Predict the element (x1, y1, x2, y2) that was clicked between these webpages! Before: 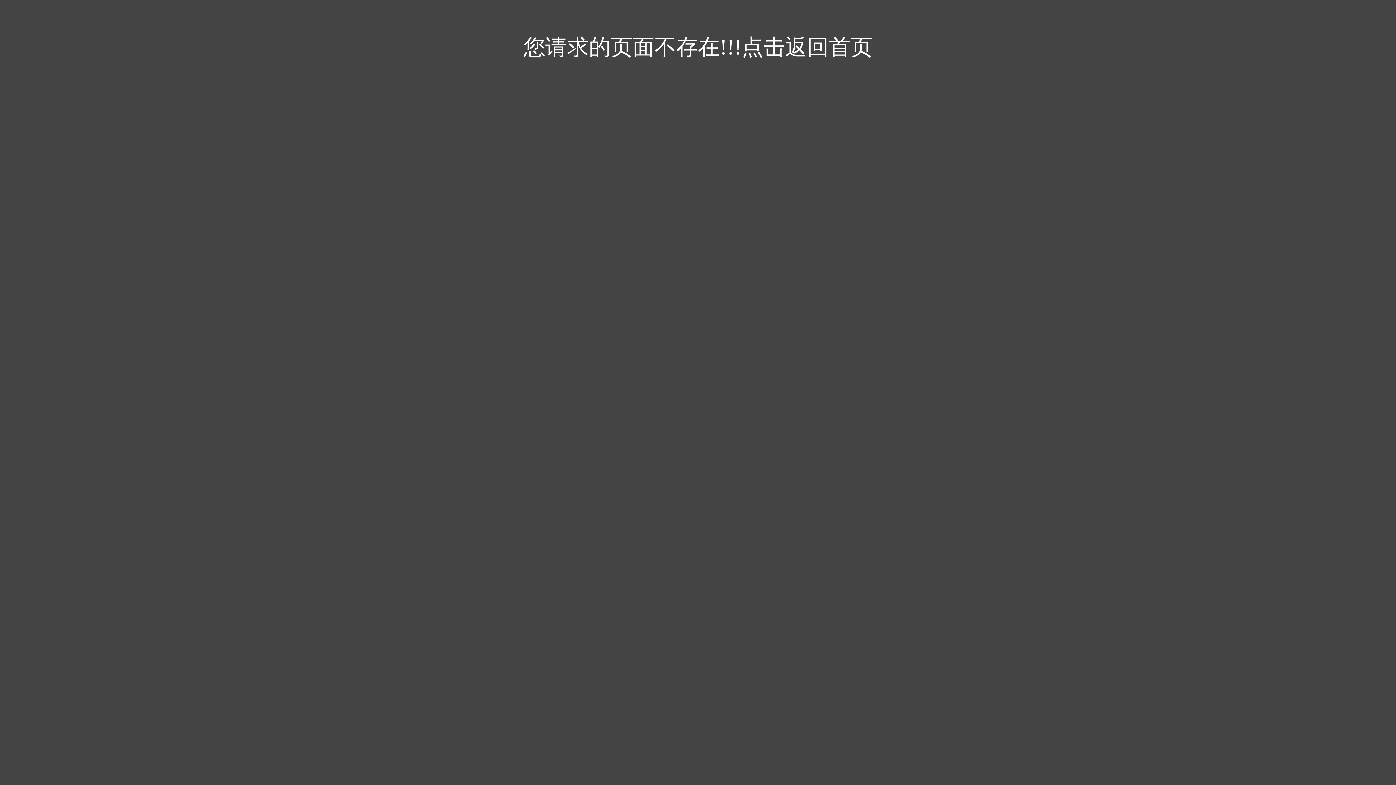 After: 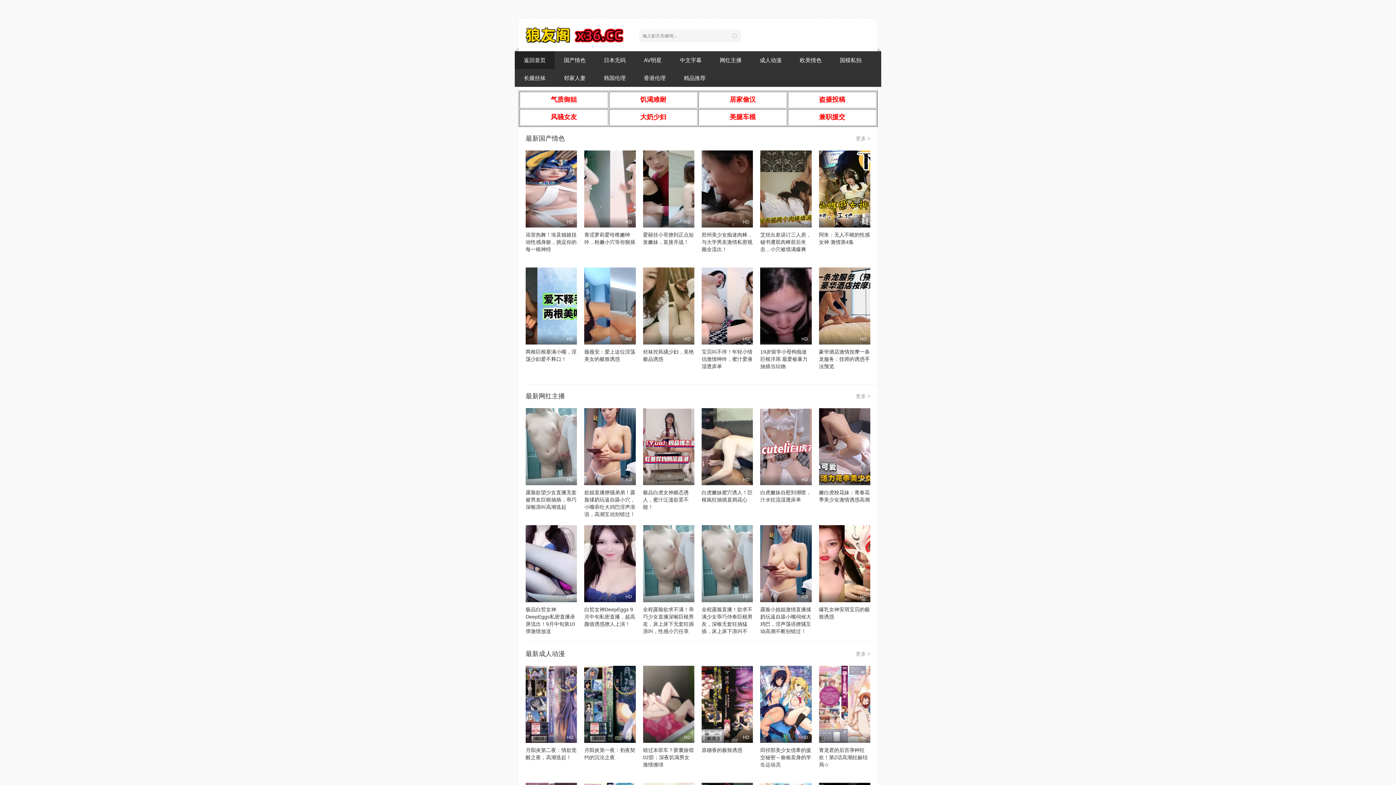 Action: label: 您请求的页面不存在!!!点击返回首页 bbox: (523, 35, 872, 59)